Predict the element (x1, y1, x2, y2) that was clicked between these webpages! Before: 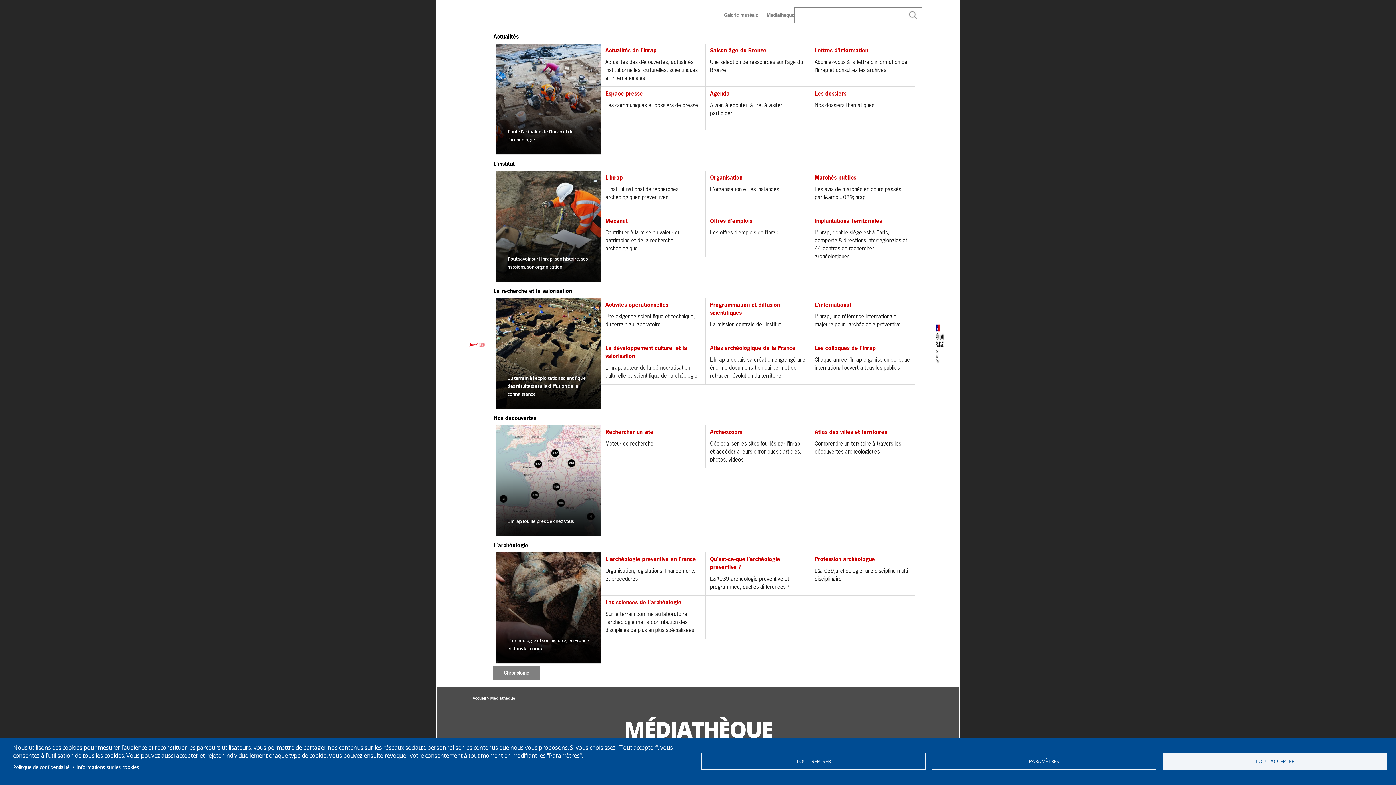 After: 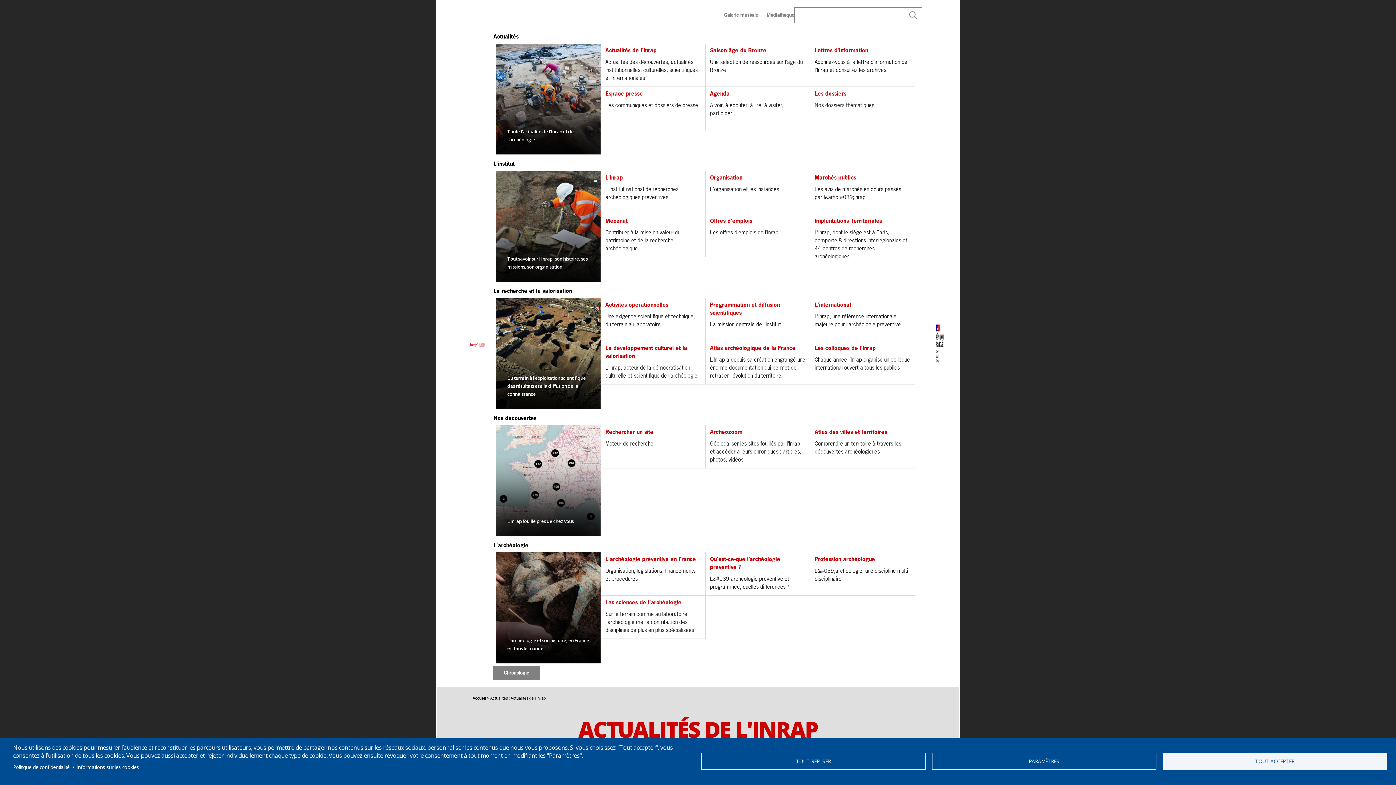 Action: label: Actualités de l'Inrap
Actualités des découvertes, actualités institutionnelles, culturelles, scientifiques et internationales bbox: (601, 43, 705, 86)